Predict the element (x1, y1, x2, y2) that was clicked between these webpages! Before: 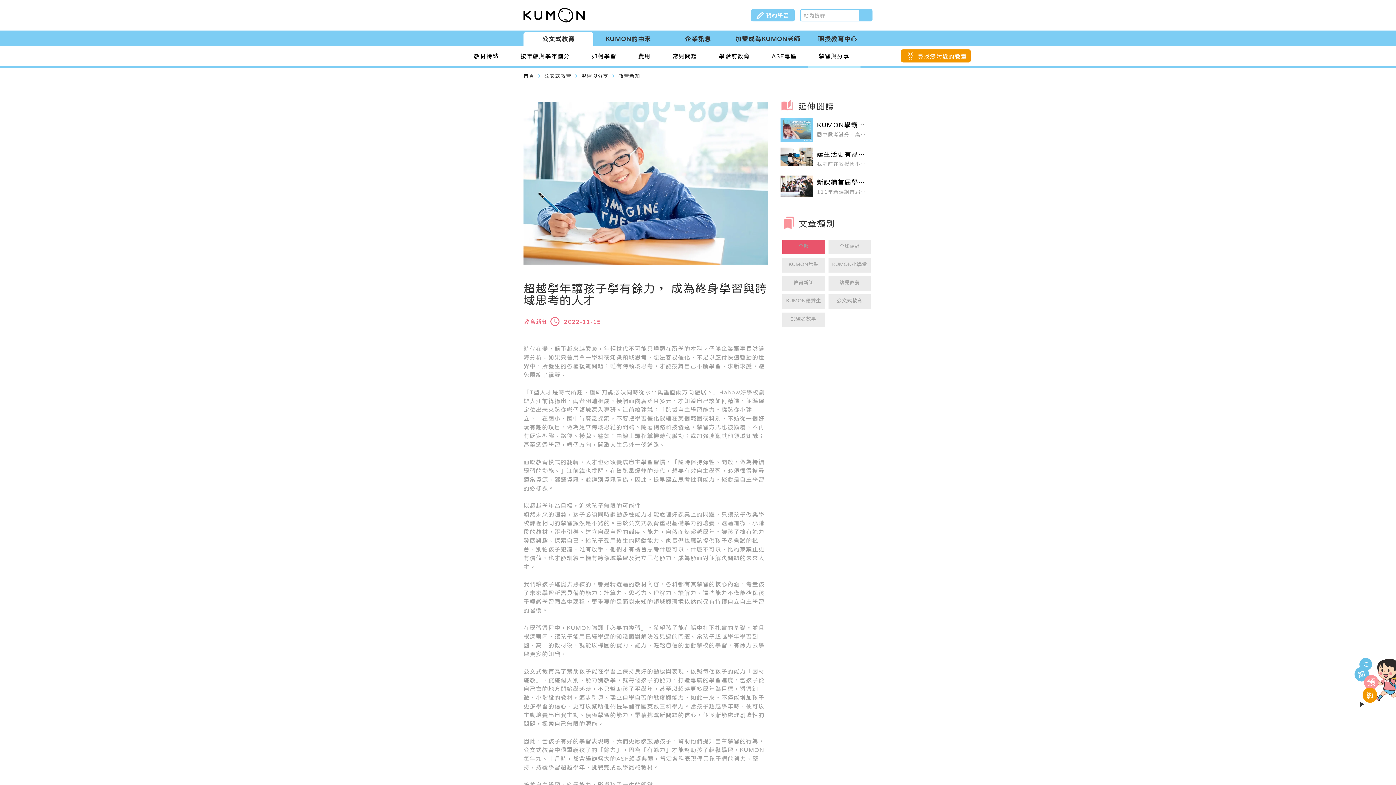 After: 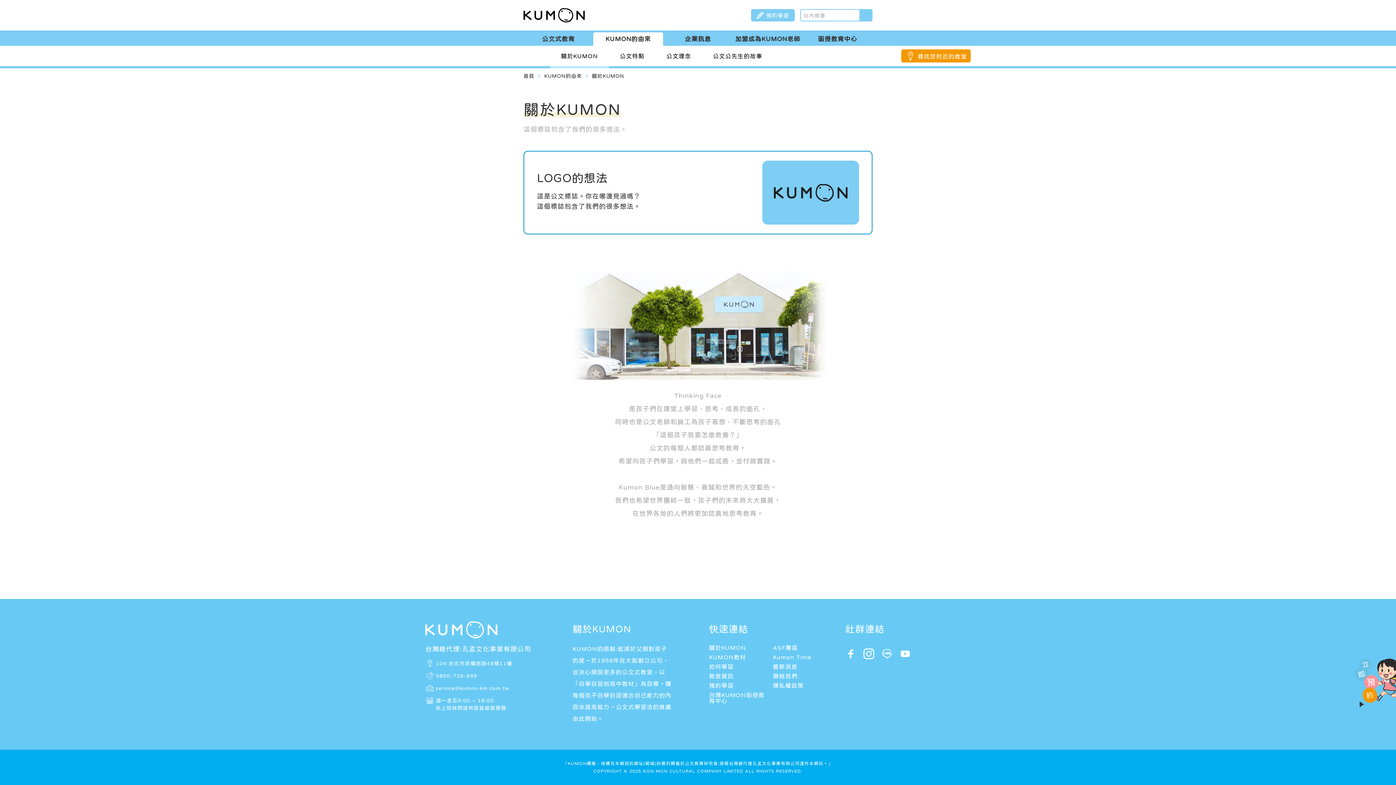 Action: label: KUMON的由來 bbox: (593, 32, 663, 45)